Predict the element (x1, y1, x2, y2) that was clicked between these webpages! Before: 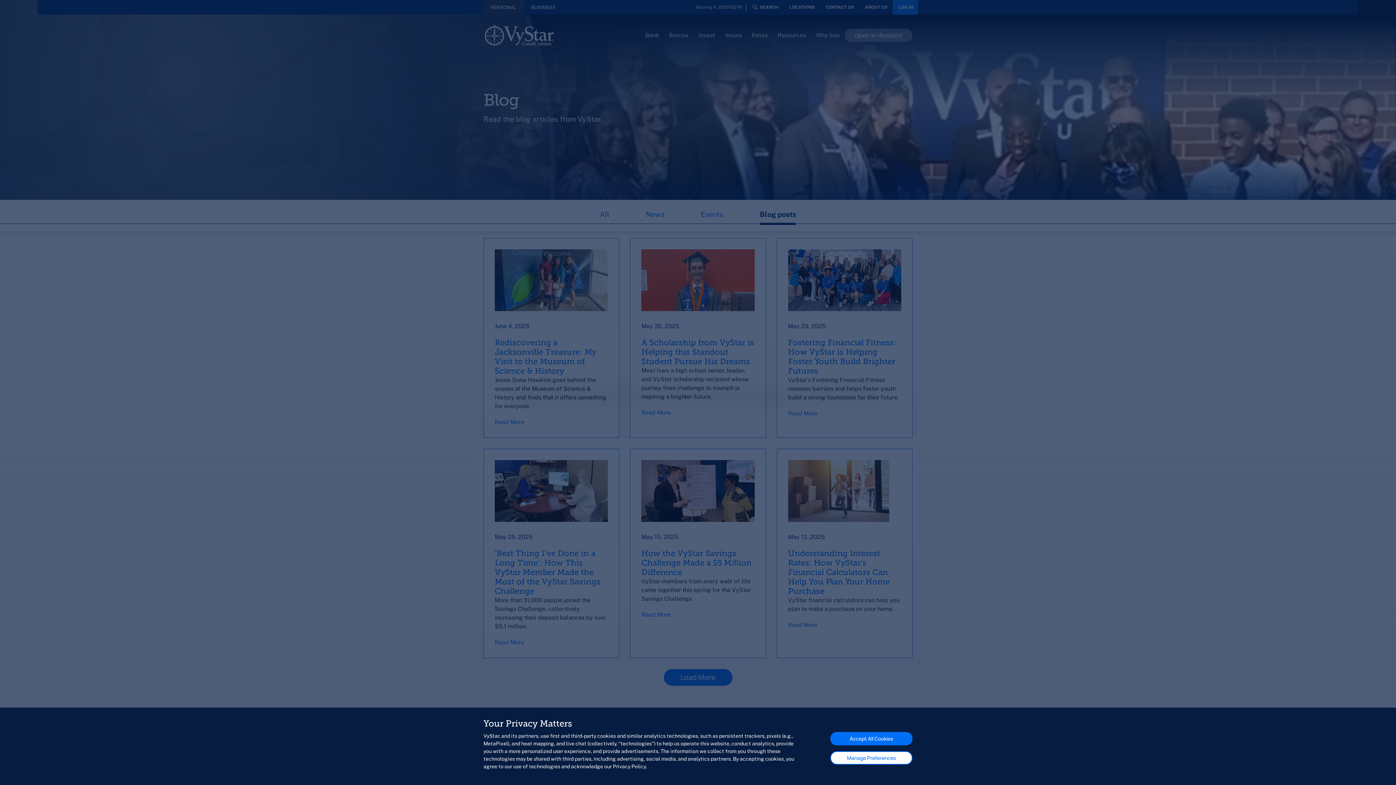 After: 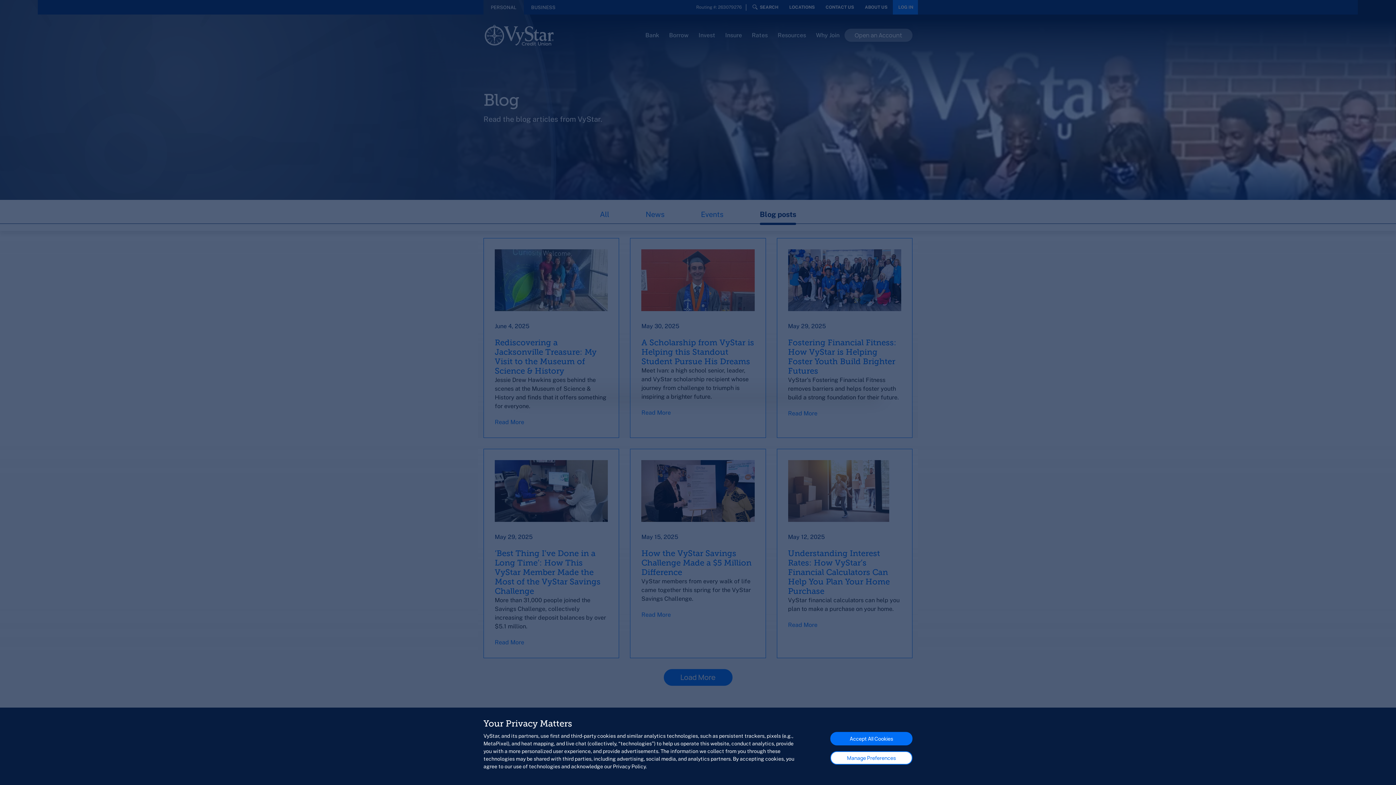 Action: bbox: (664, 29, 693, 40) label: Borrow